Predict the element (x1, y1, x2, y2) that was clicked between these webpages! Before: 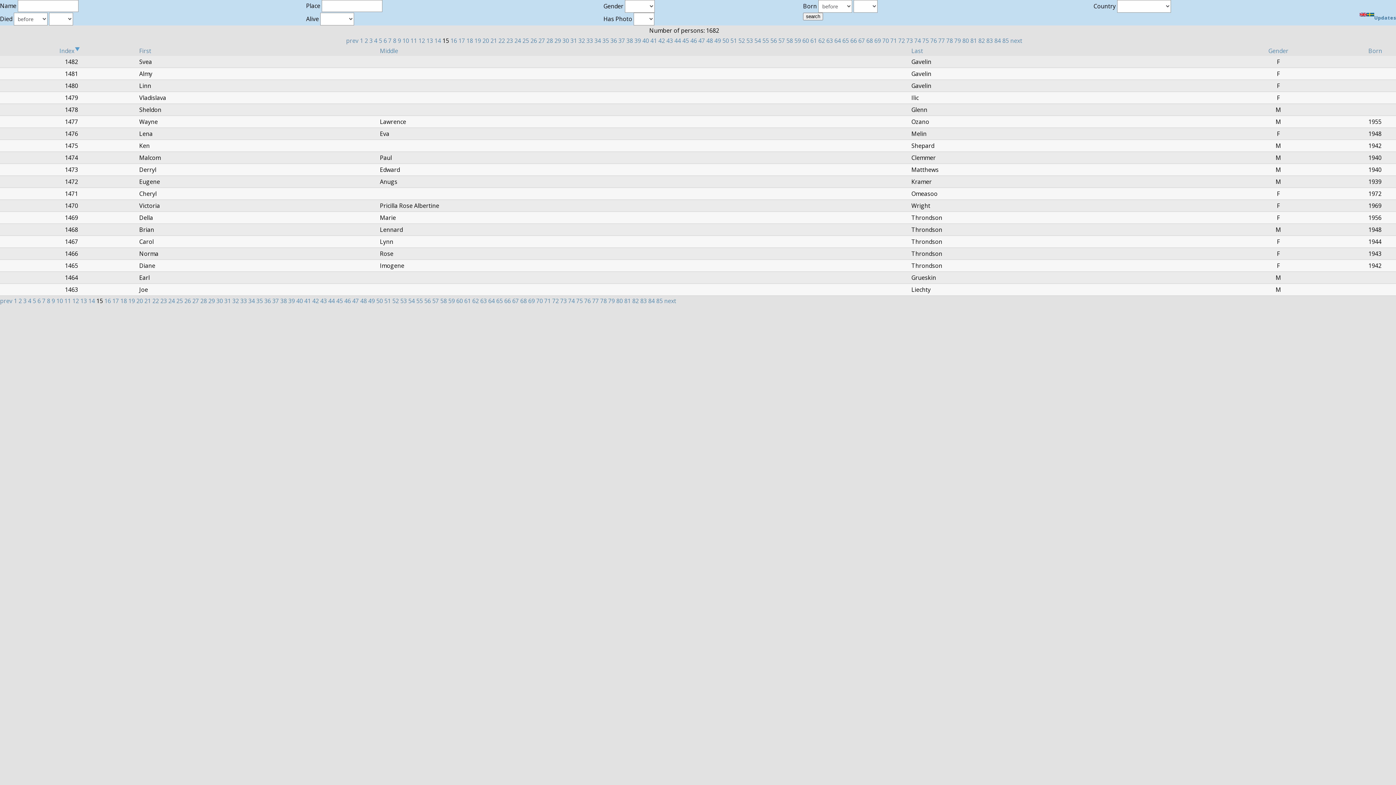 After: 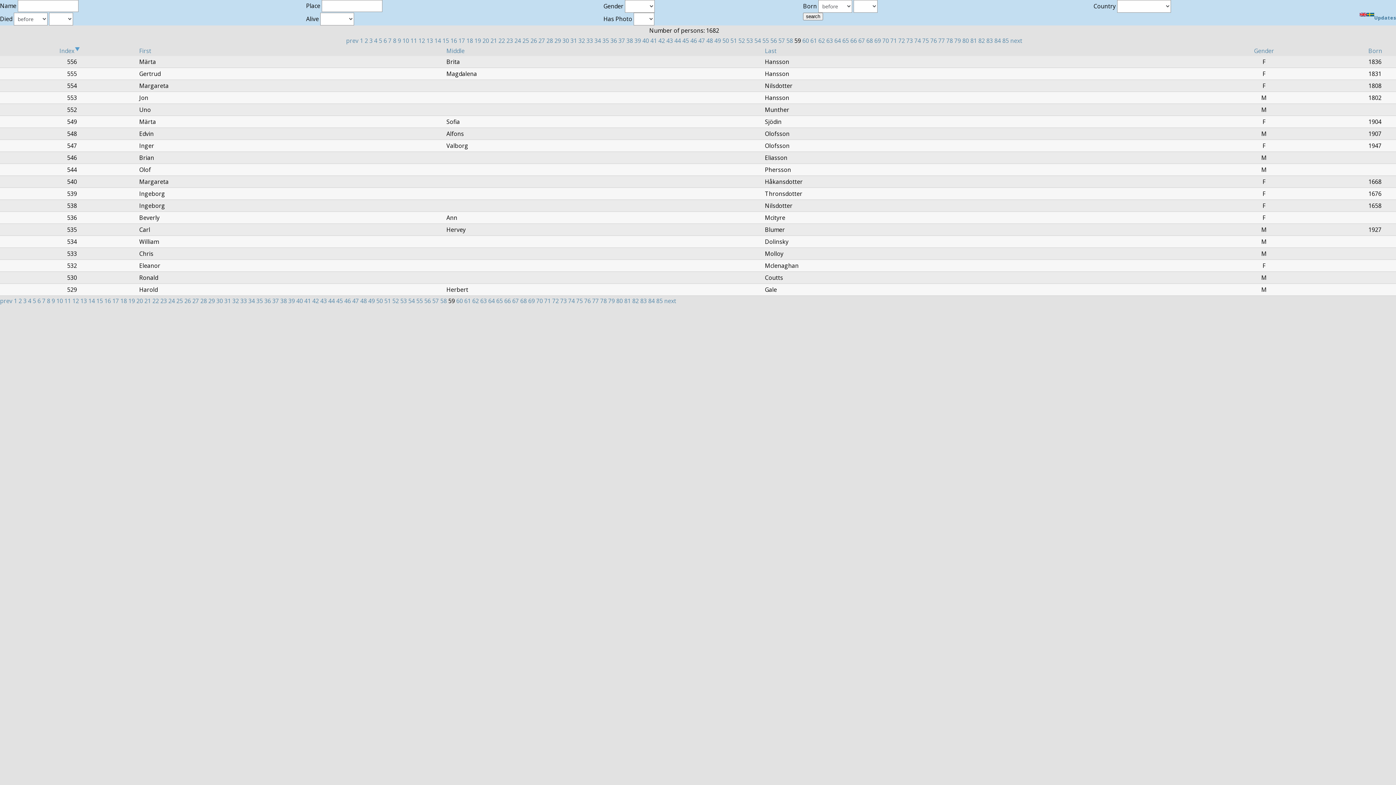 Action: bbox: (794, 36, 801, 44) label: 59